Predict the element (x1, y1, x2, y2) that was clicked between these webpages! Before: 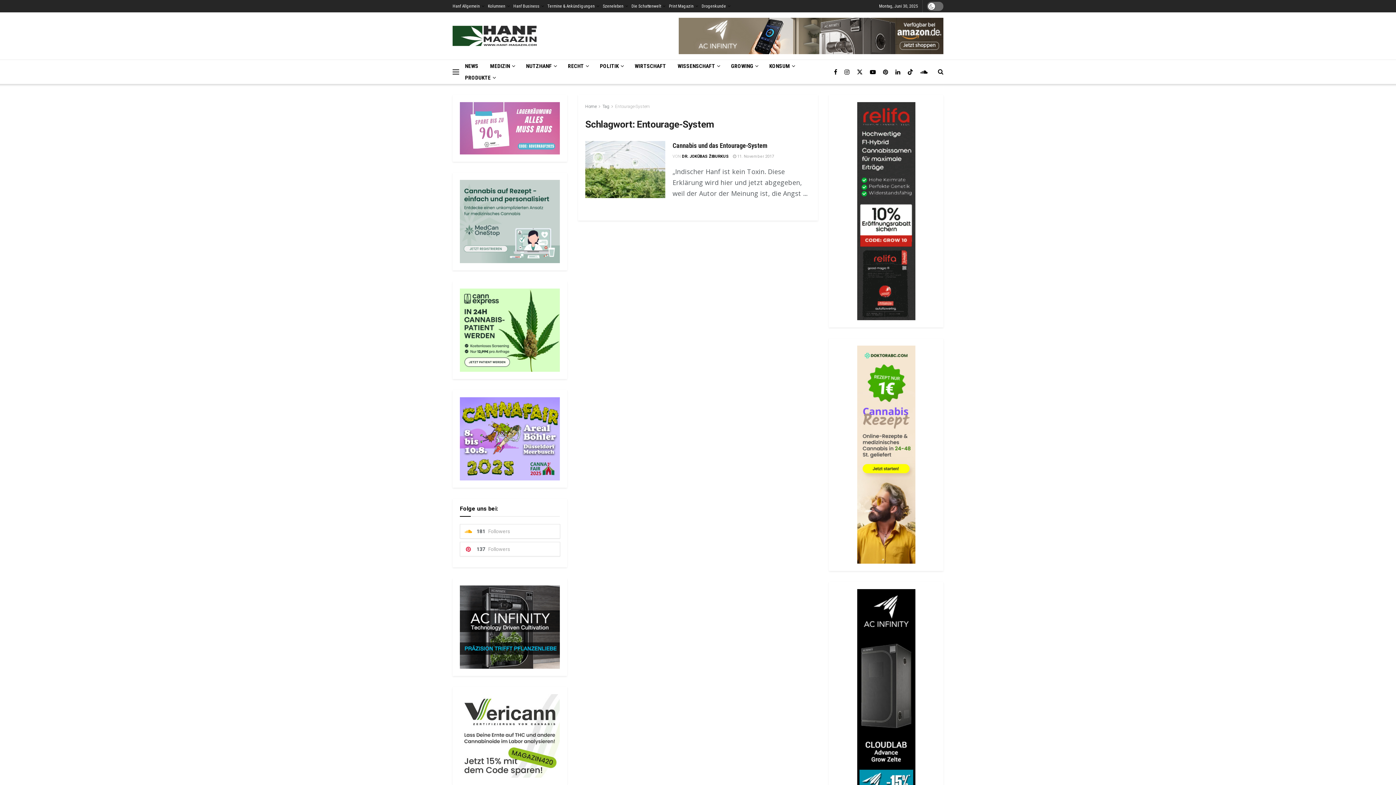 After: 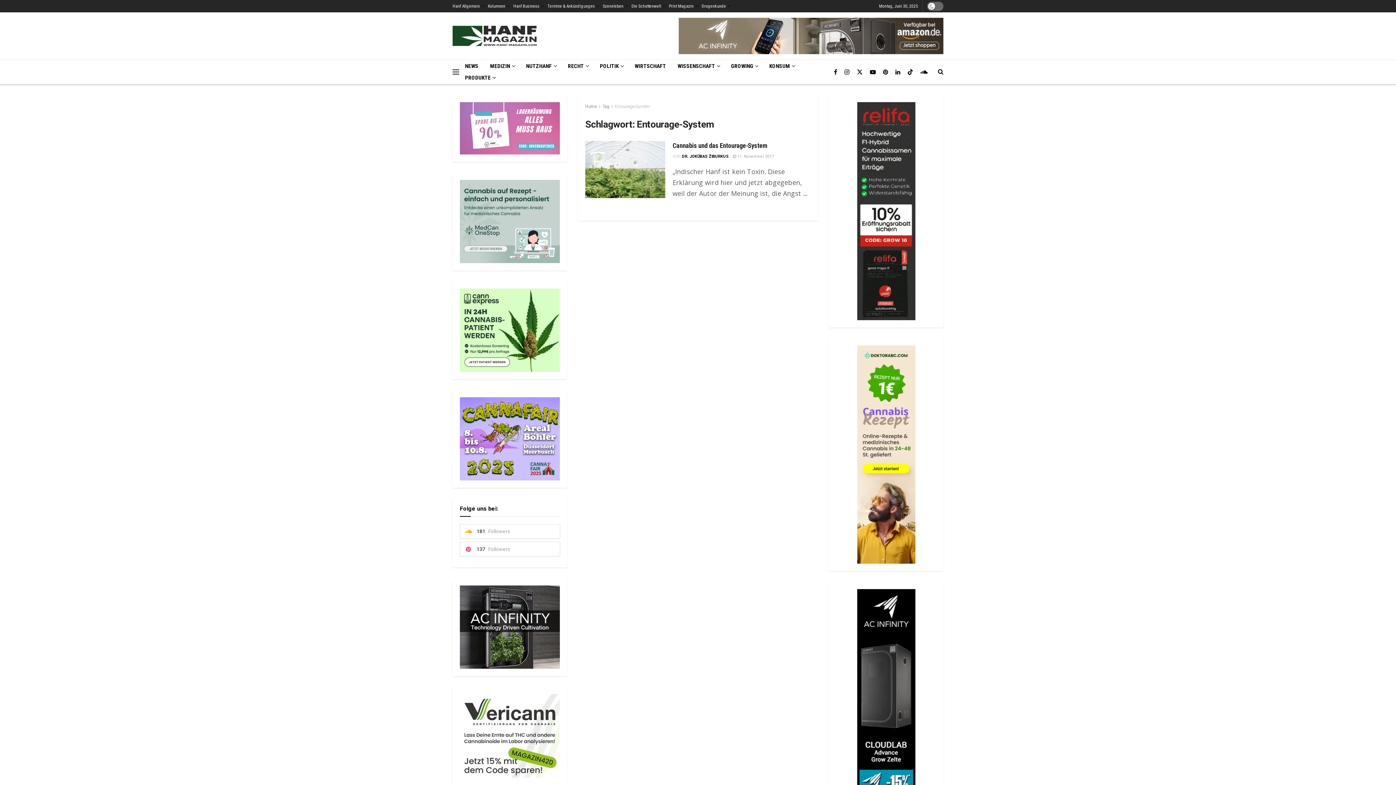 Action: bbox: (460, 435, 560, 441)